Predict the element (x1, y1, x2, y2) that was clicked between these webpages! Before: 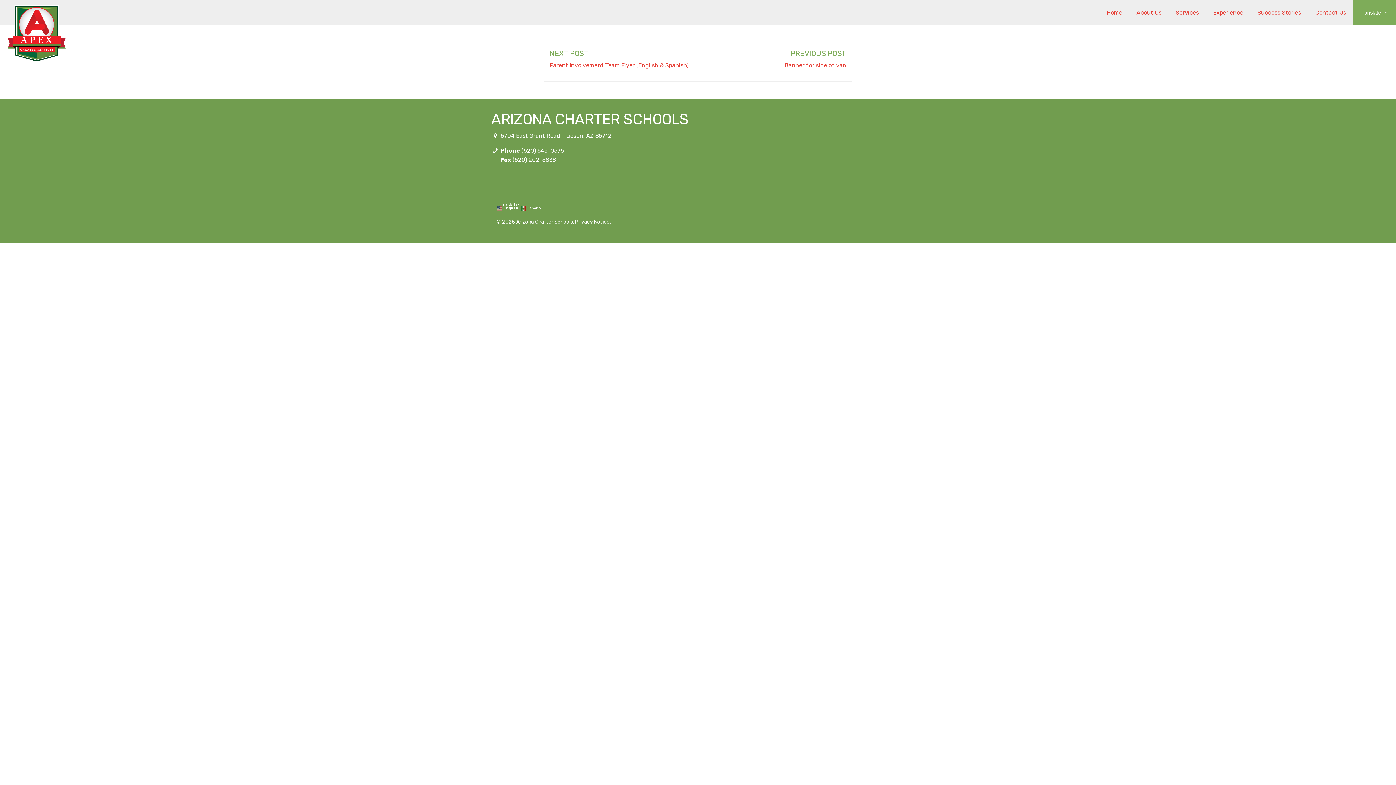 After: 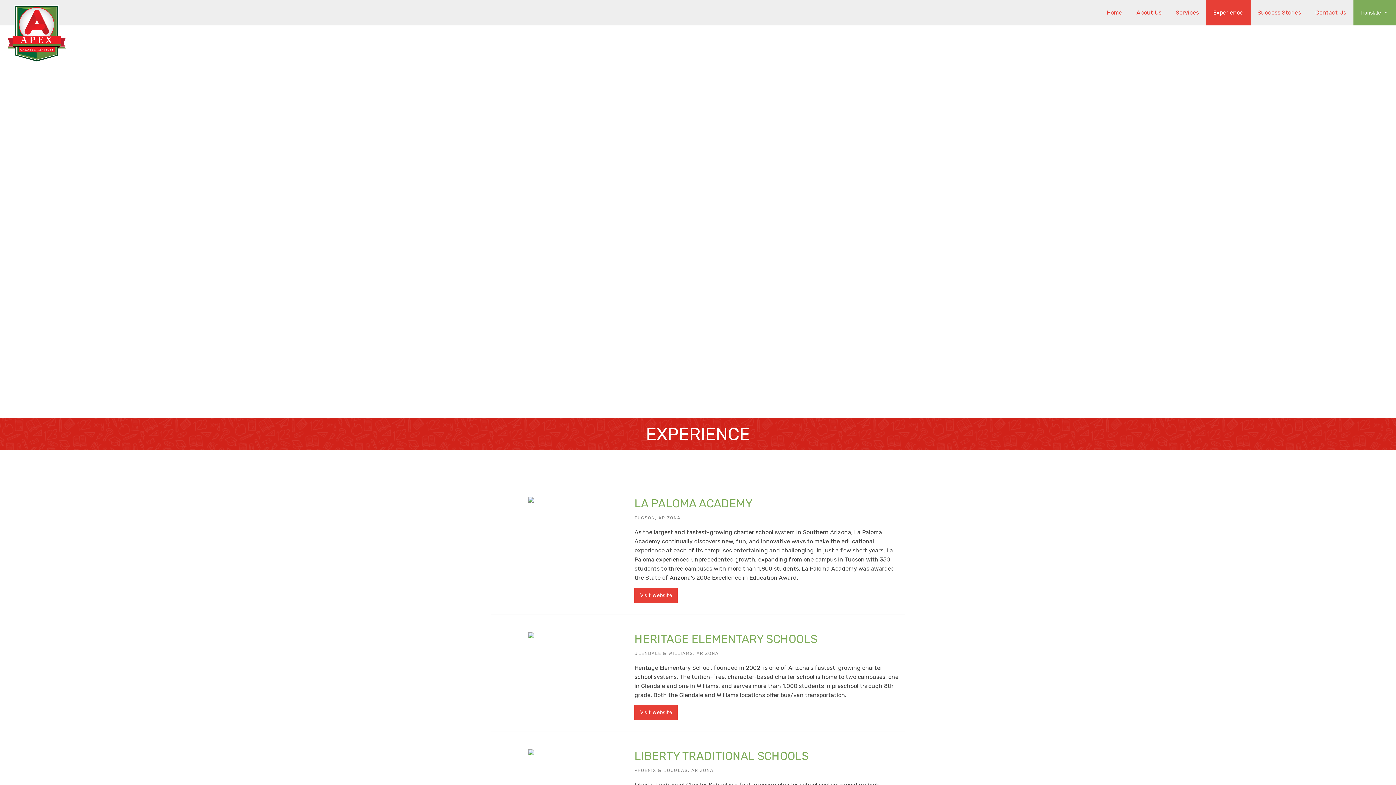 Action: label: Experience bbox: (1206, 0, 1250, 25)